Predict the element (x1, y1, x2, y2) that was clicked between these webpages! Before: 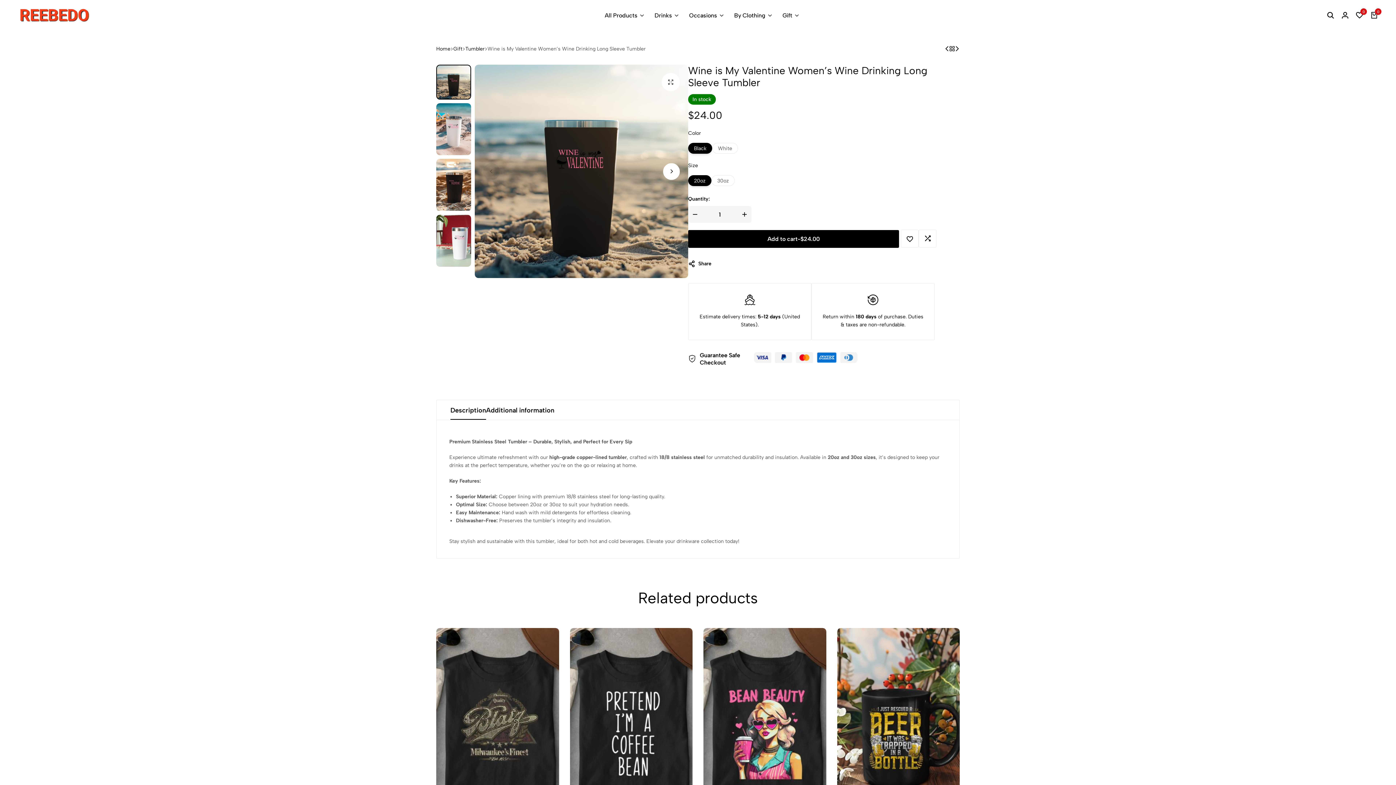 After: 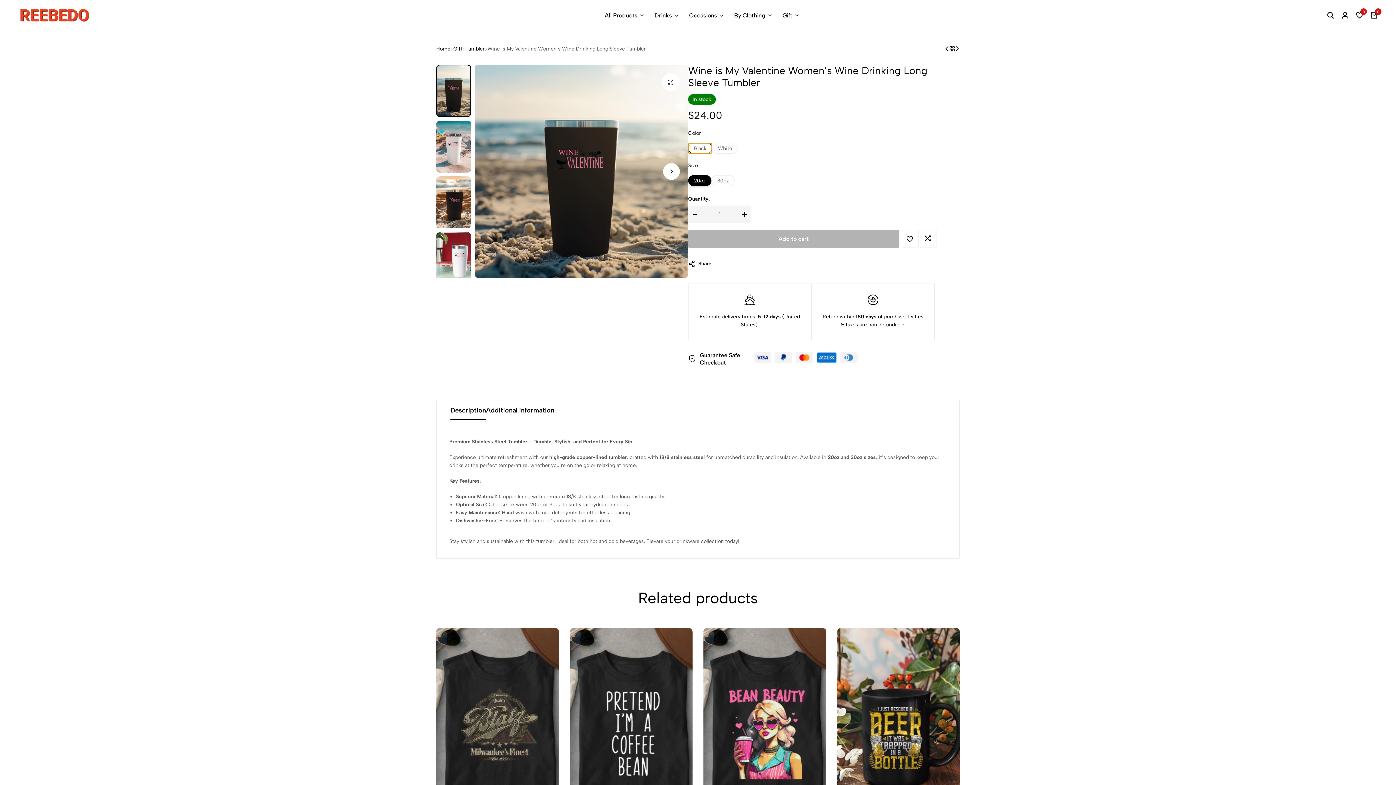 Action: bbox: (688, 143, 712, 153) label: Black